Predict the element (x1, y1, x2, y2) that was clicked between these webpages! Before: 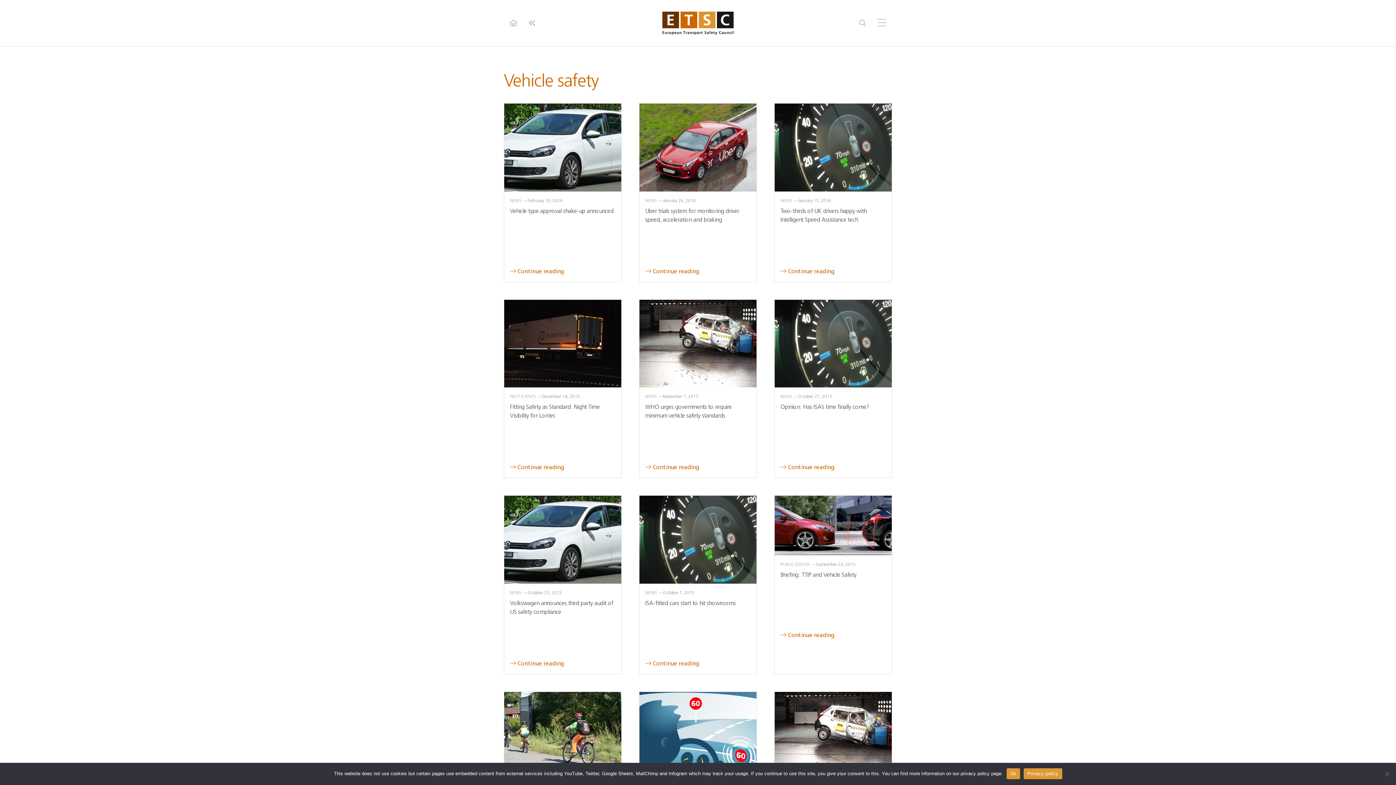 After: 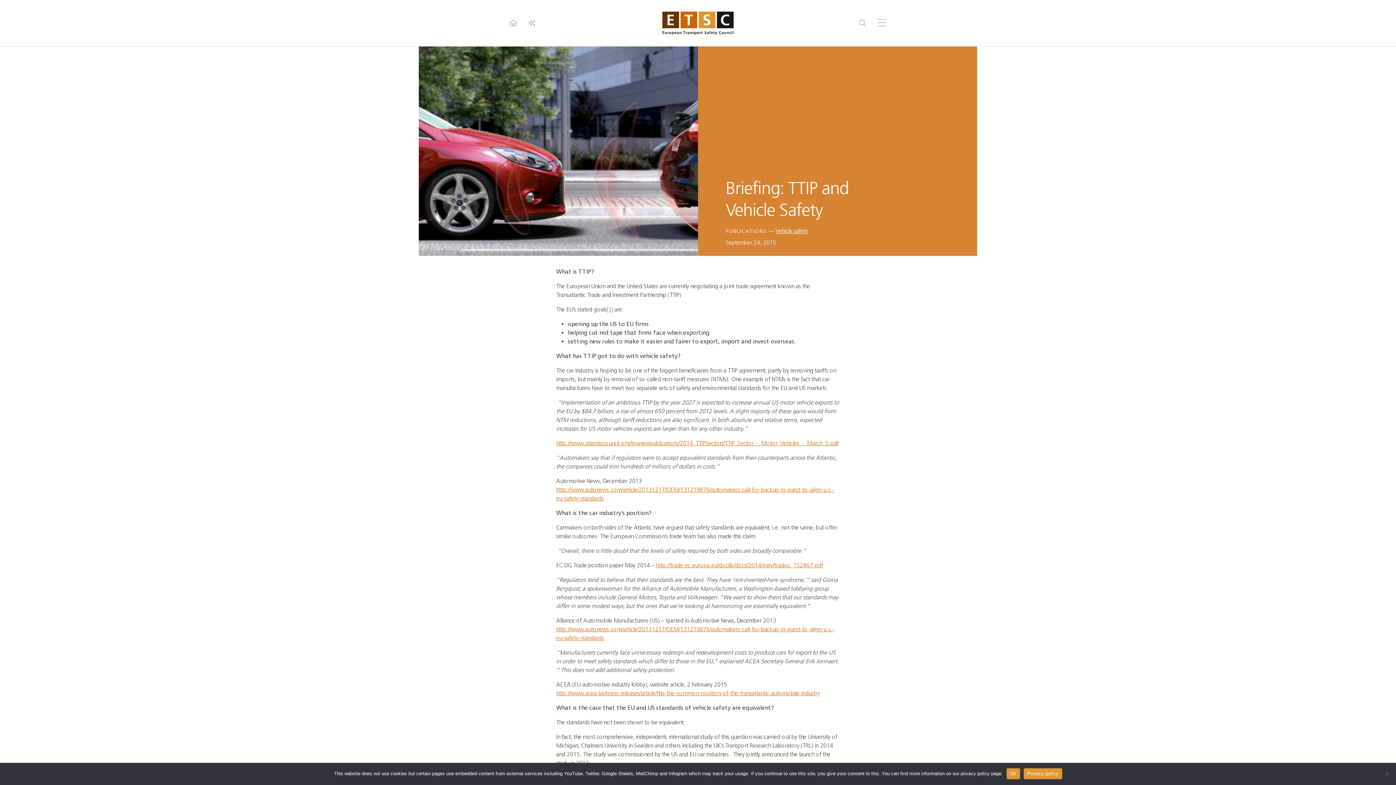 Action: label: PUBLICATIONS
September 24, 2015

Briefing: TTIP and Vehicle Safety

Continue reading bbox: (774, 495, 892, 674)